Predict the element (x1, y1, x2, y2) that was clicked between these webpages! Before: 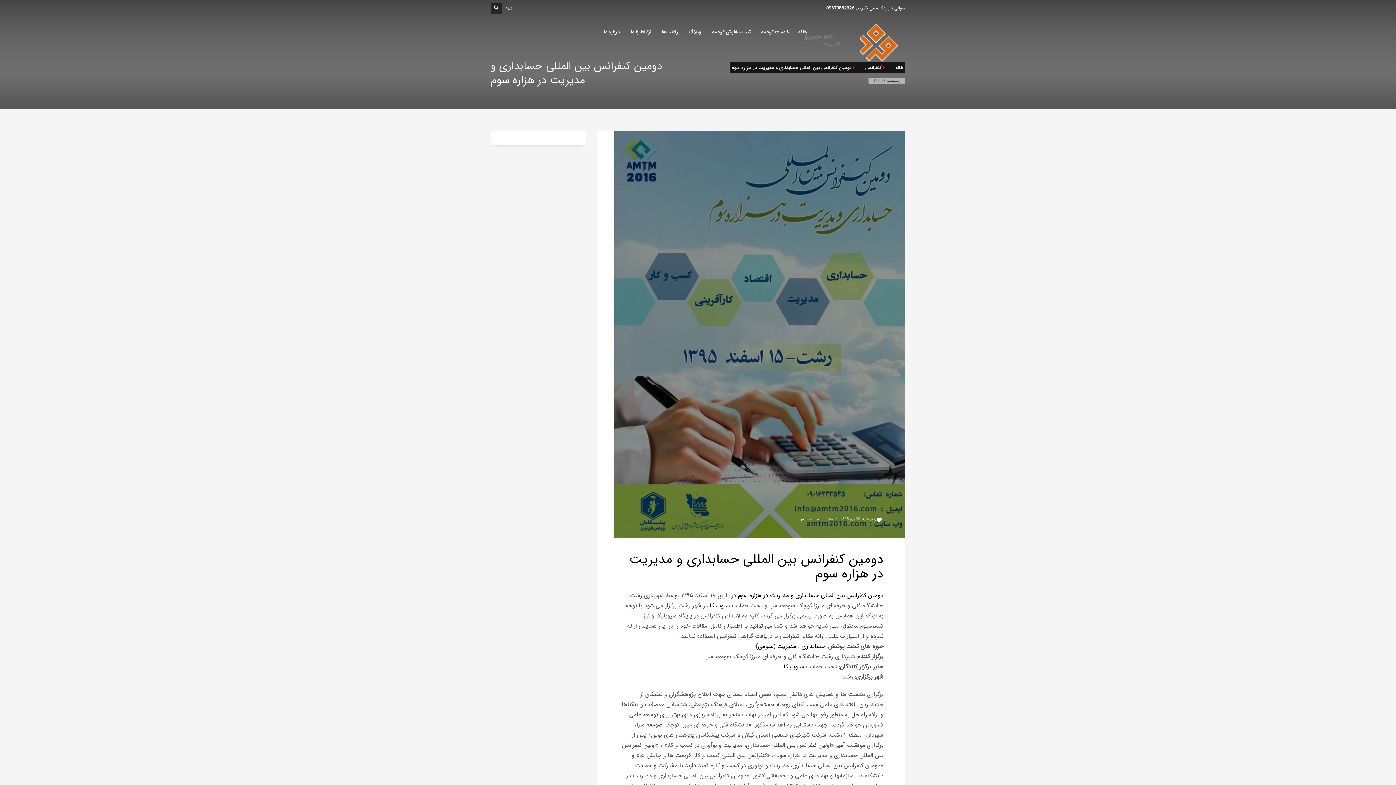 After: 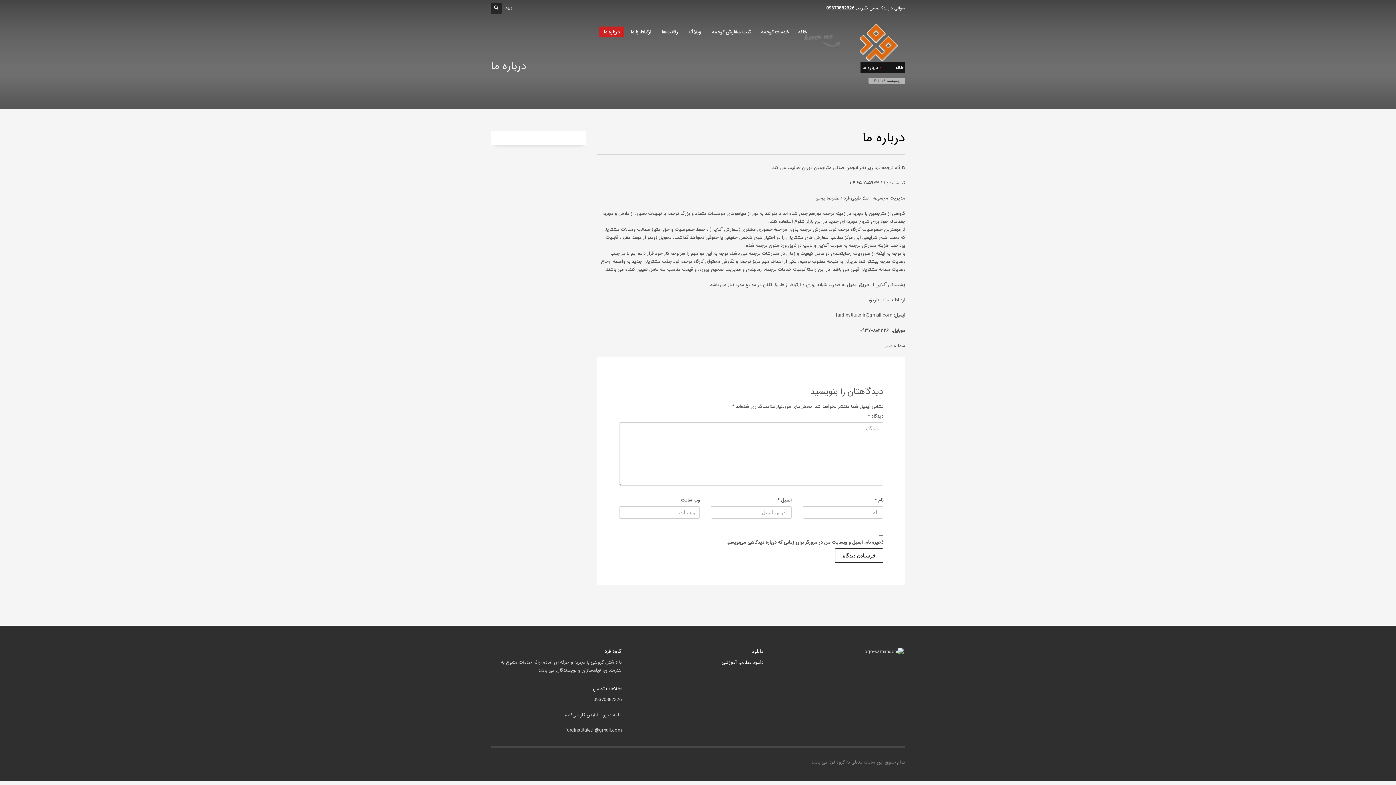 Action: label: درباره ما bbox: (599, 27, 624, 36)